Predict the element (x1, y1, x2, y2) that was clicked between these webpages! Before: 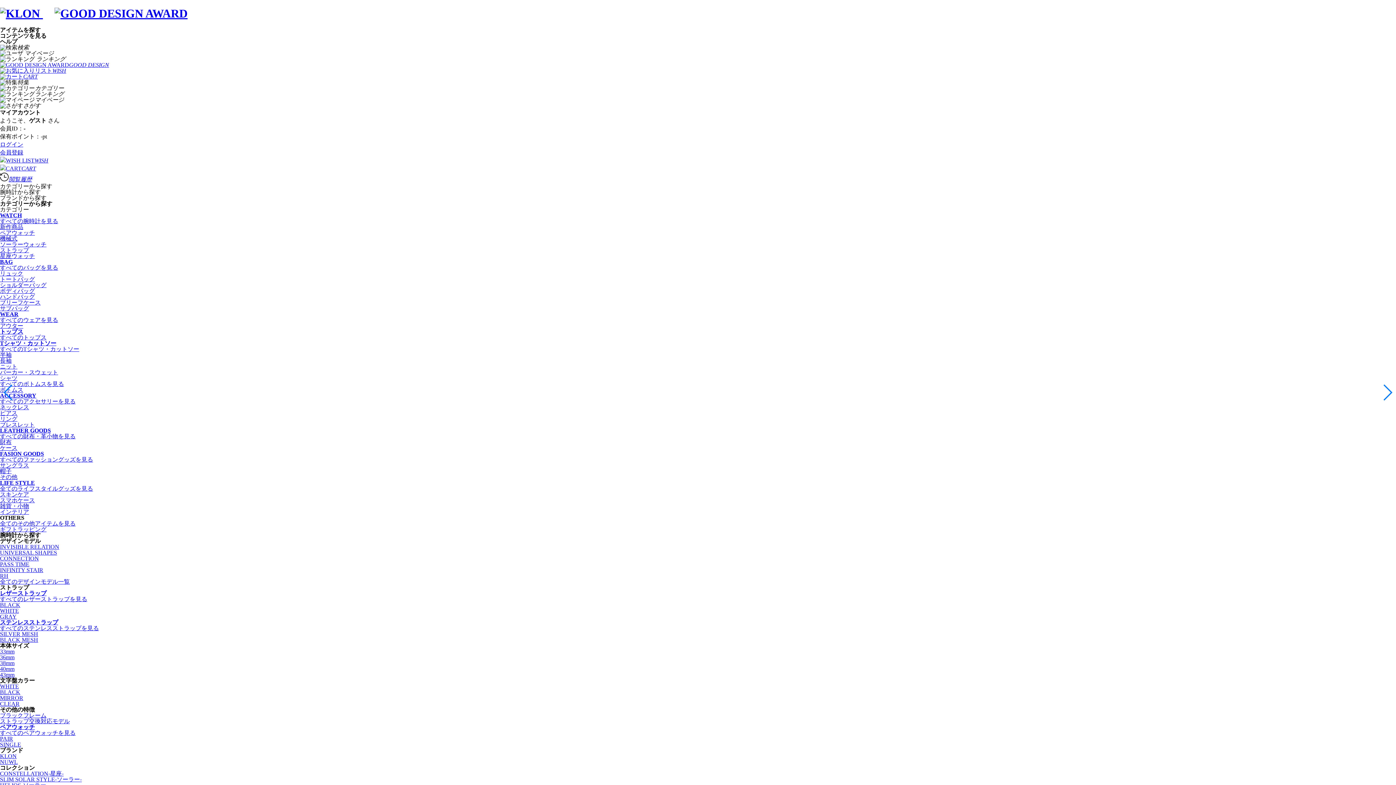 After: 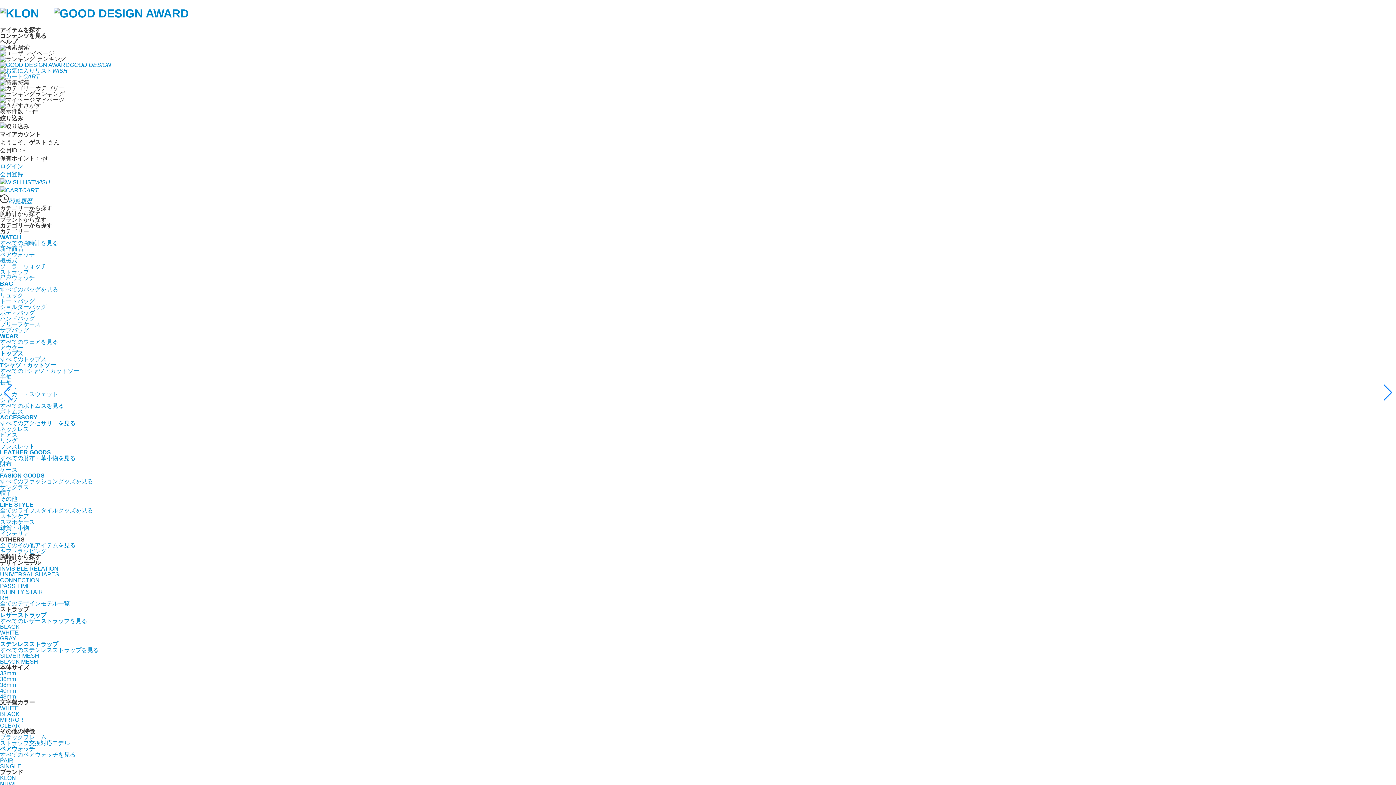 Action: bbox: (0, 357, 11, 363) label: 長袖